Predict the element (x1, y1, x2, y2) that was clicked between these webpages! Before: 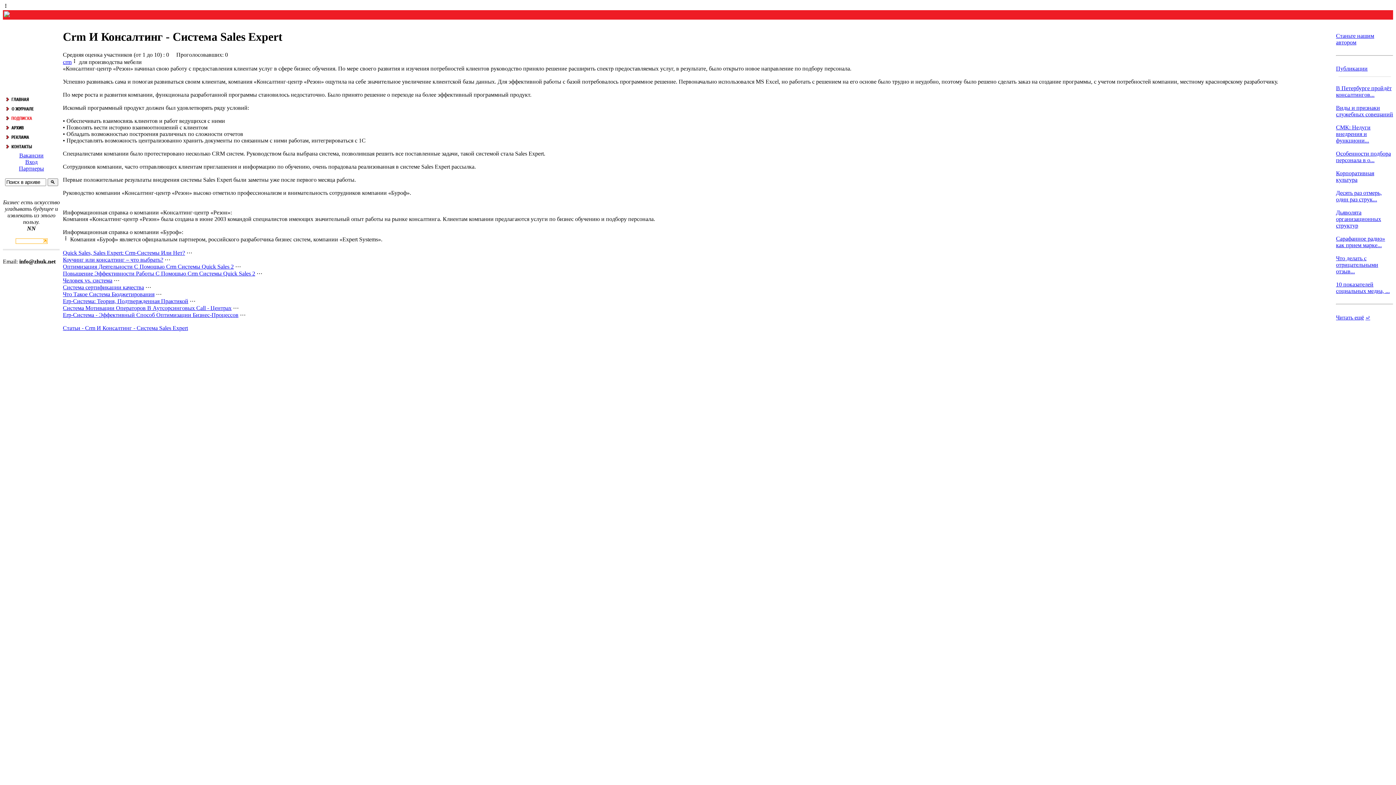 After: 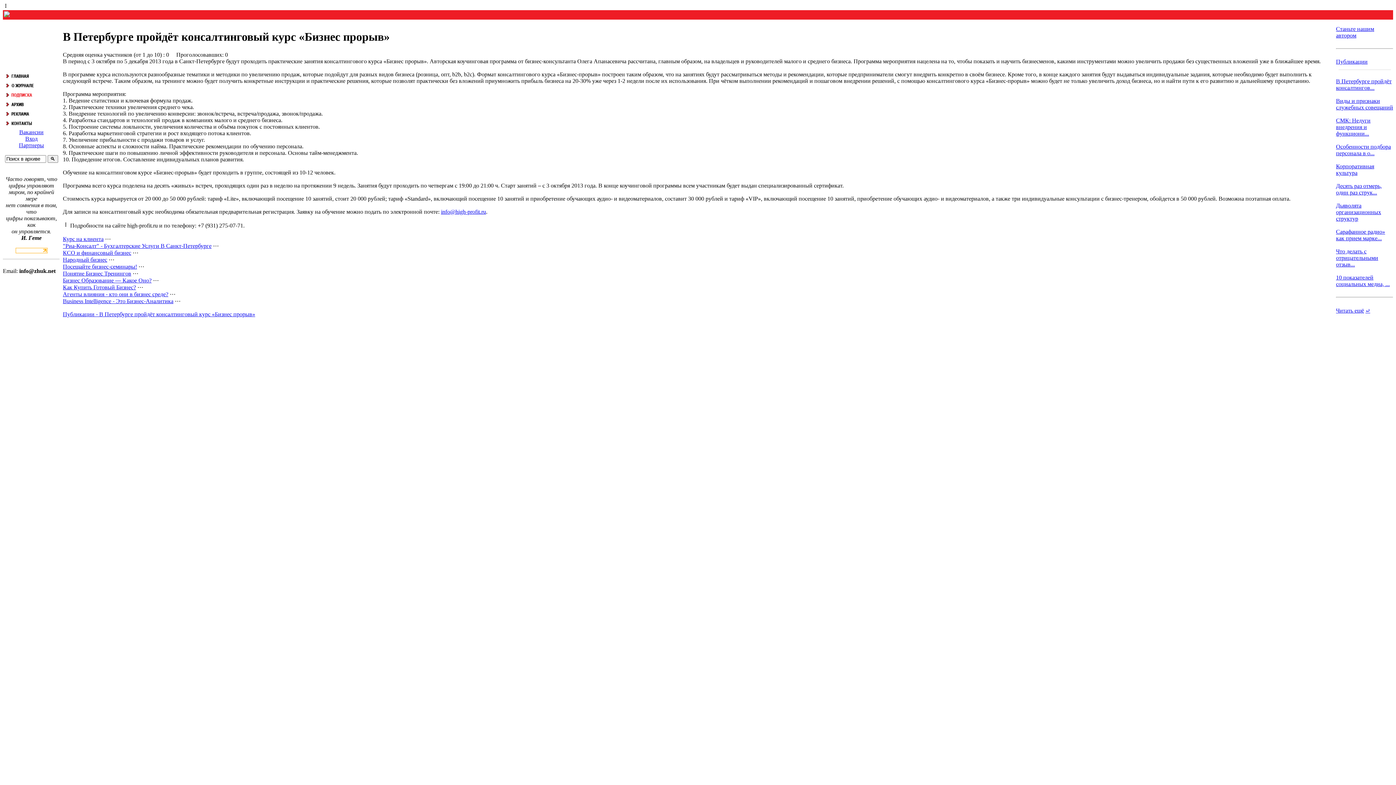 Action: label: В Петербурге пройдёт консалтингов... bbox: (1336, 85, 1392, 97)